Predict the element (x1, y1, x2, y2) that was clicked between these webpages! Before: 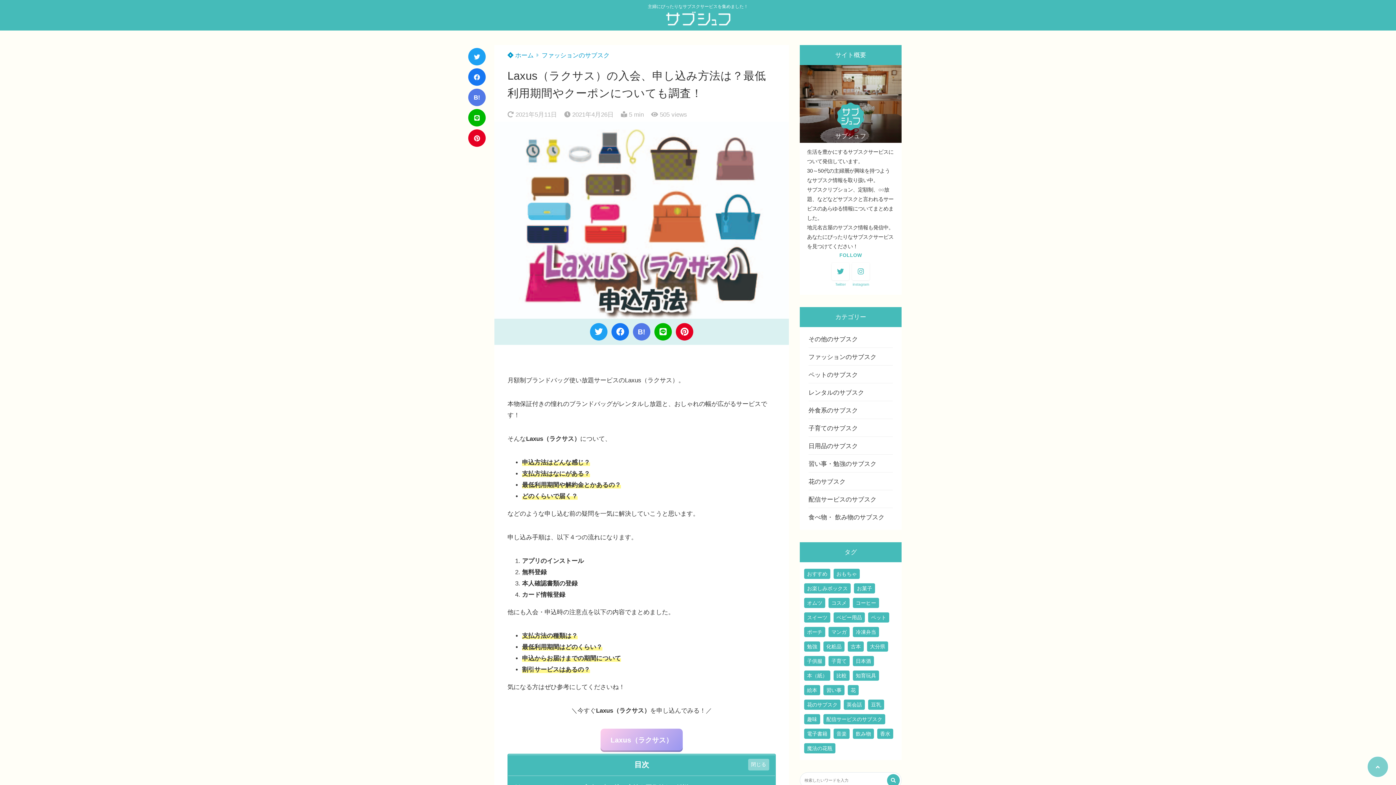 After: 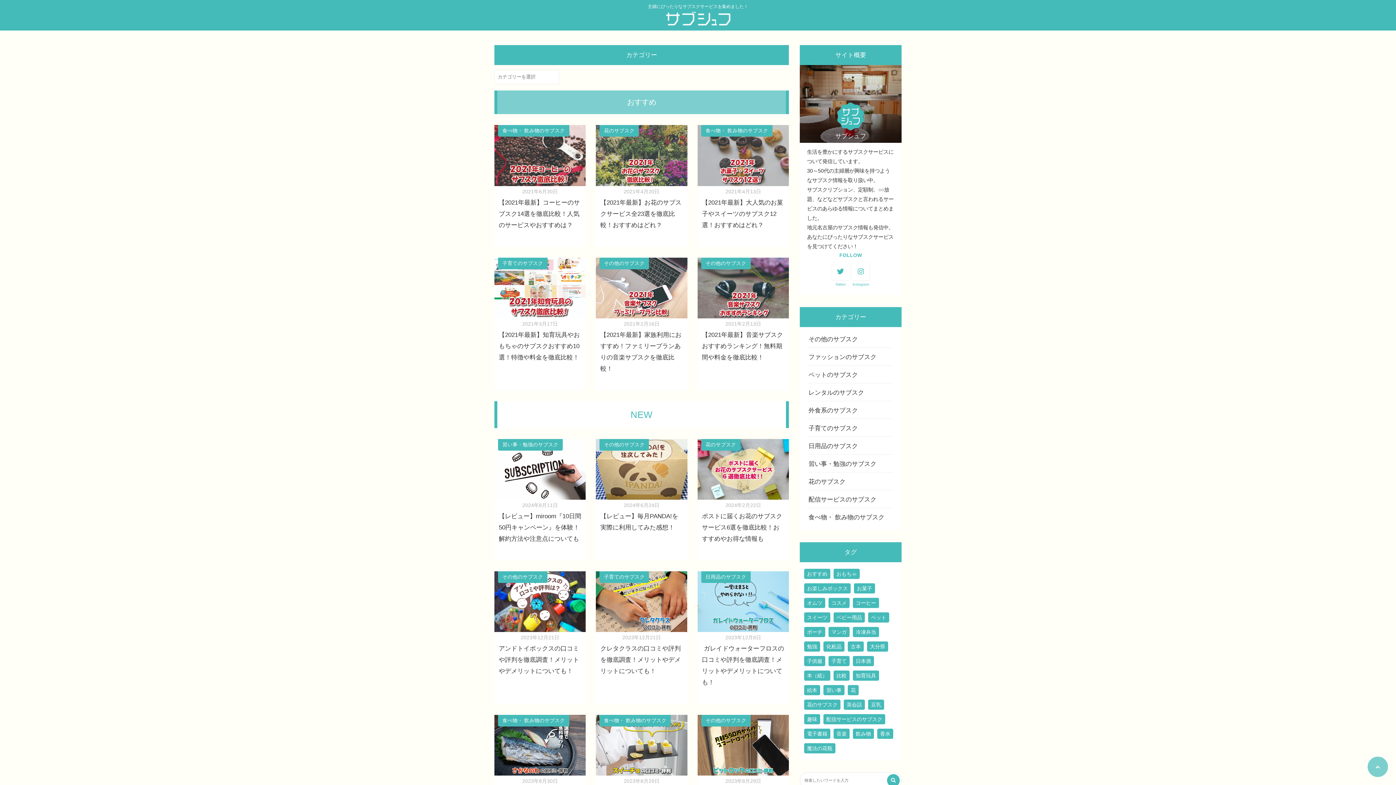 Action: bbox: (494, 10, 901, 27)